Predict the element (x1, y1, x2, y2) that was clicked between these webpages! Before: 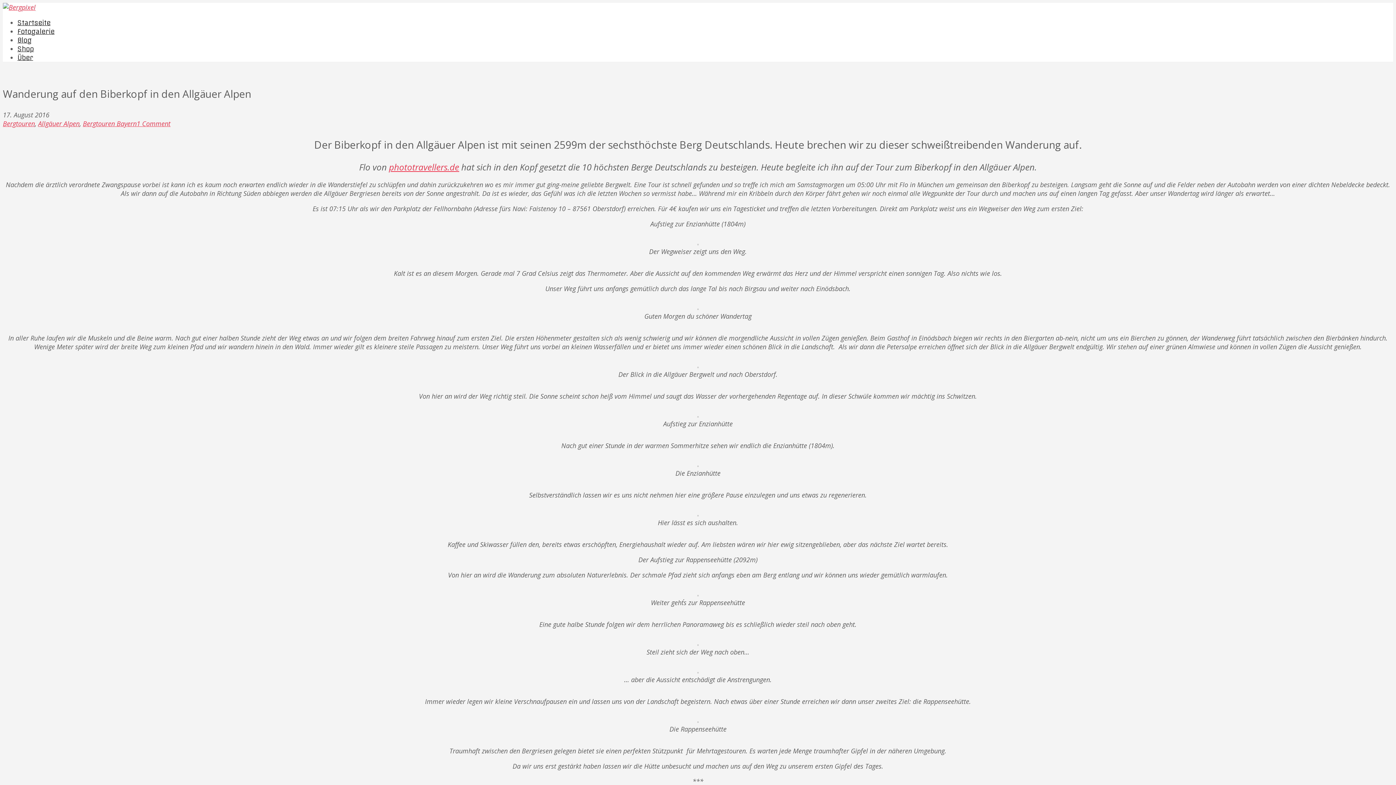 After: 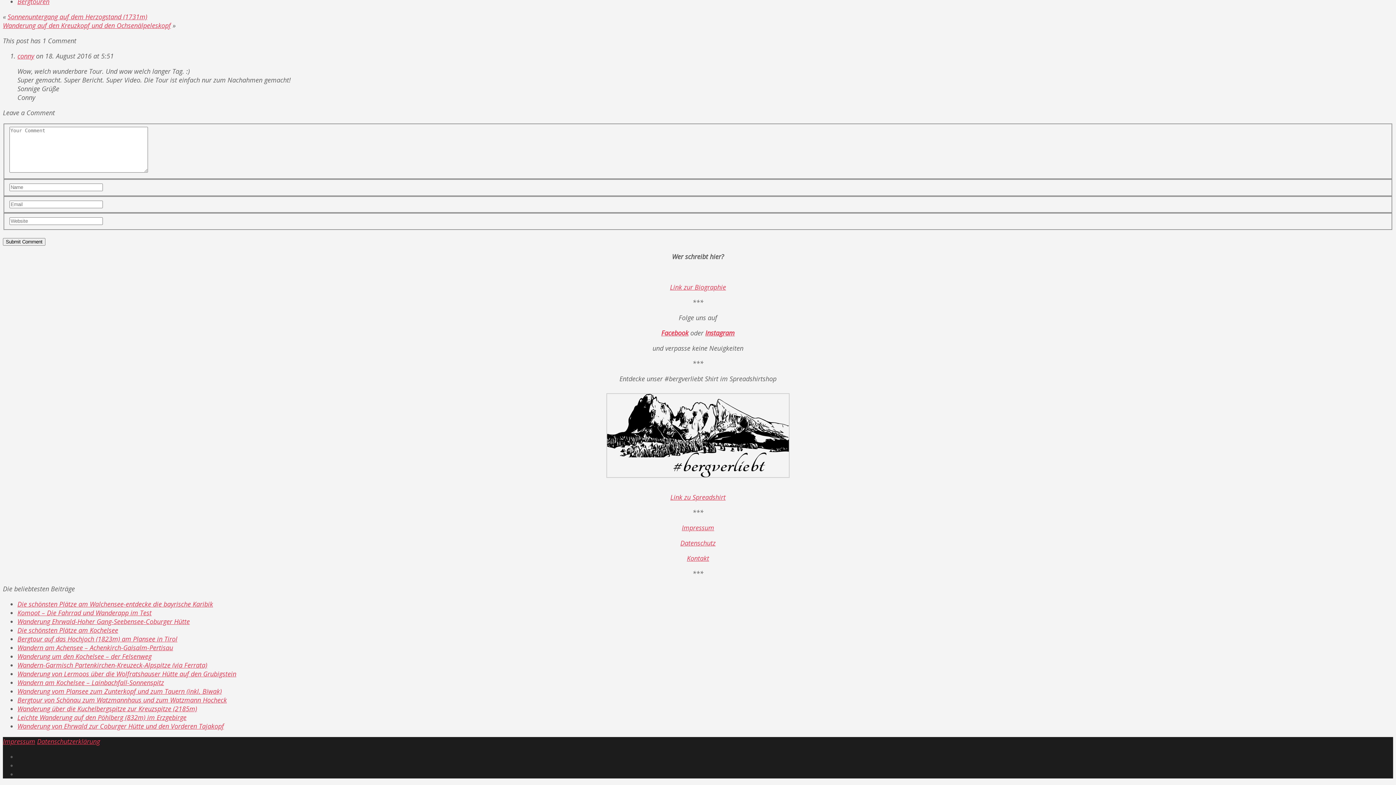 Action: bbox: (136, 119, 170, 128) label: 1 Comment